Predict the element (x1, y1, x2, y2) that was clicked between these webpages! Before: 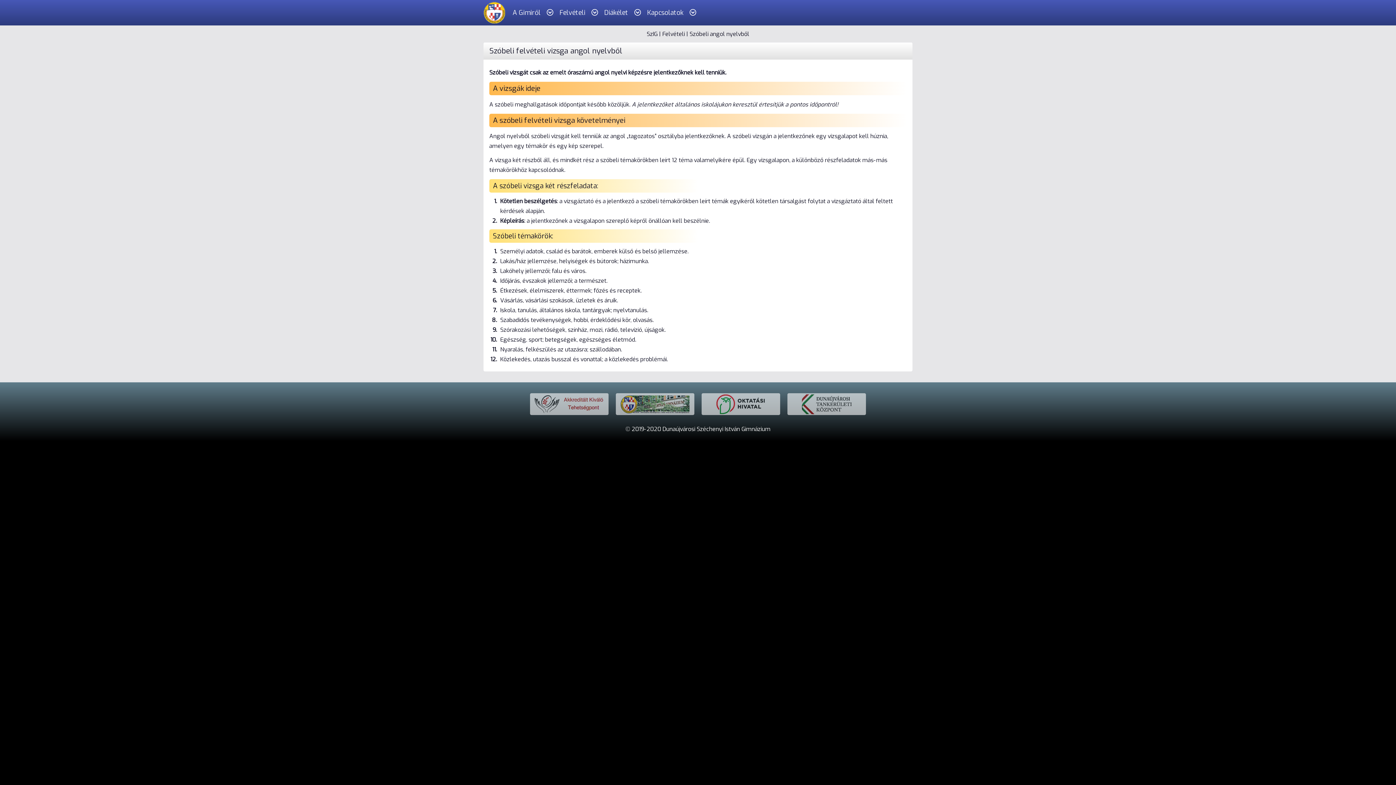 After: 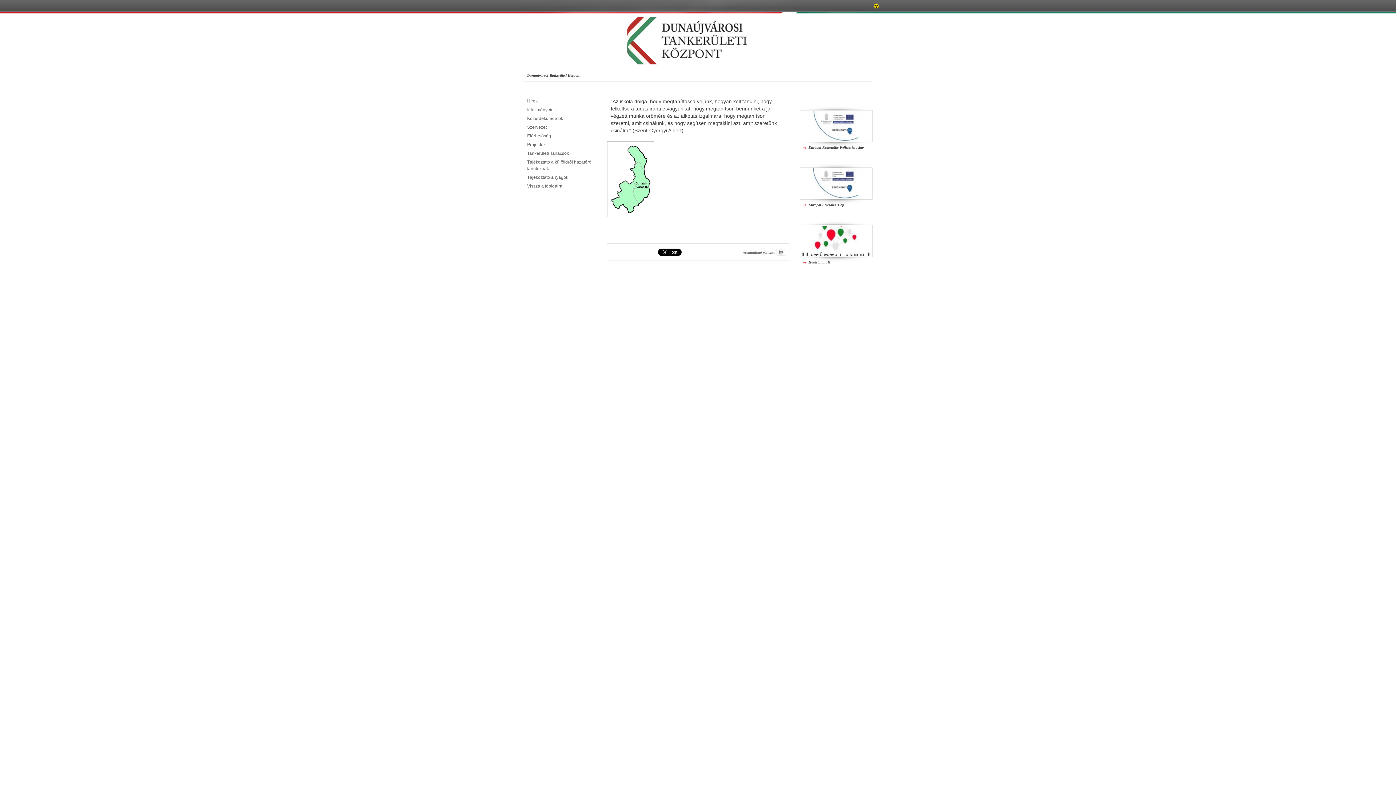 Action: bbox: (785, 391, 868, 417)